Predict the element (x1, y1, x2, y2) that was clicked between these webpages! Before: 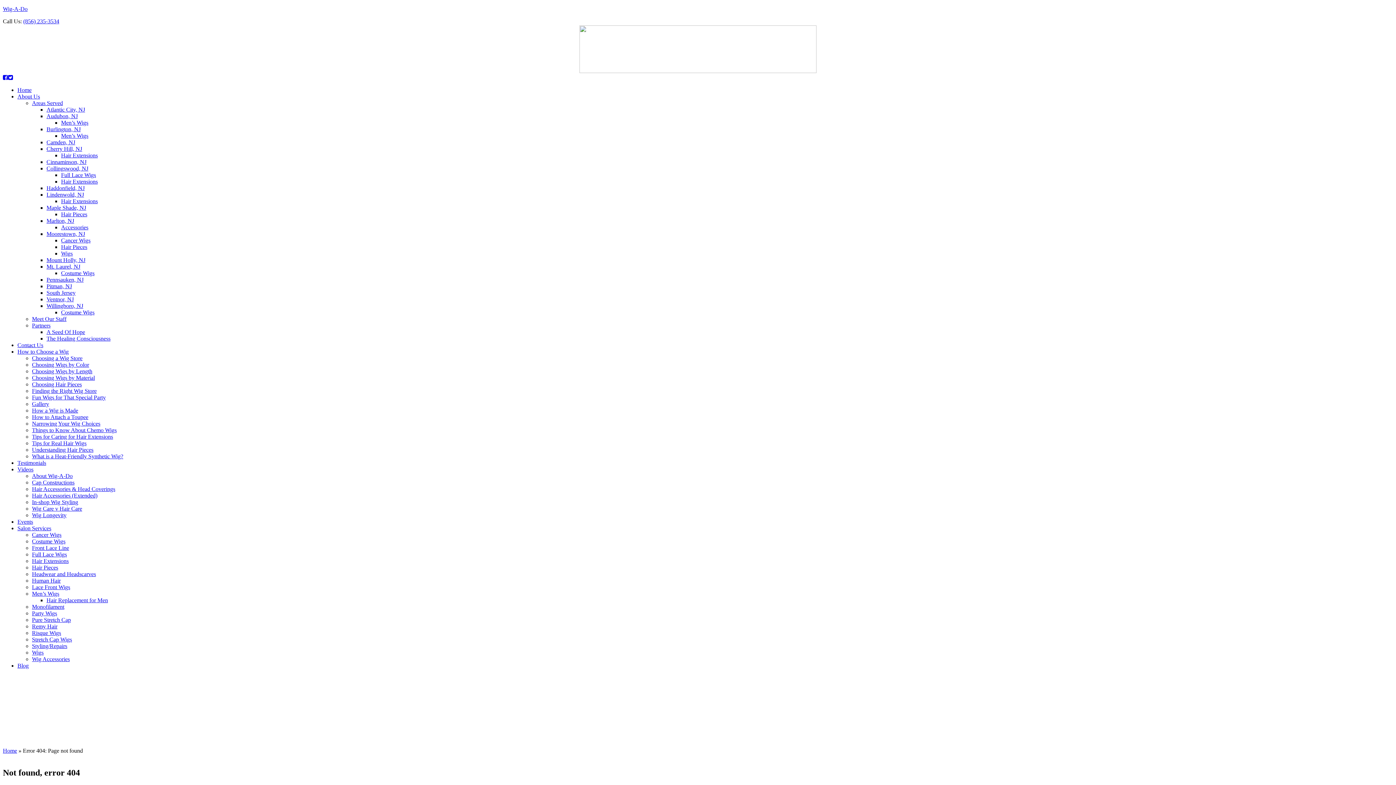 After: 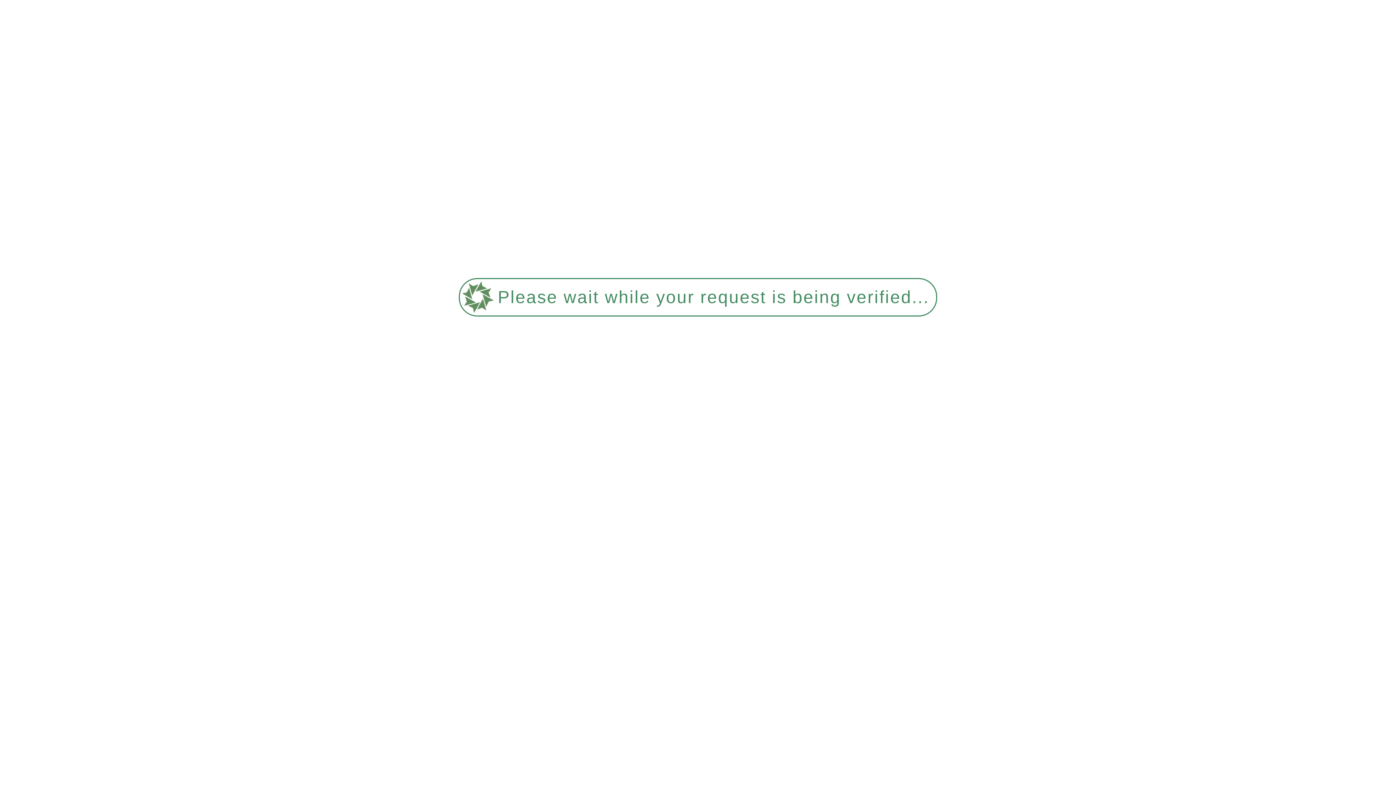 Action: label: Contact Us bbox: (17, 342, 43, 348)